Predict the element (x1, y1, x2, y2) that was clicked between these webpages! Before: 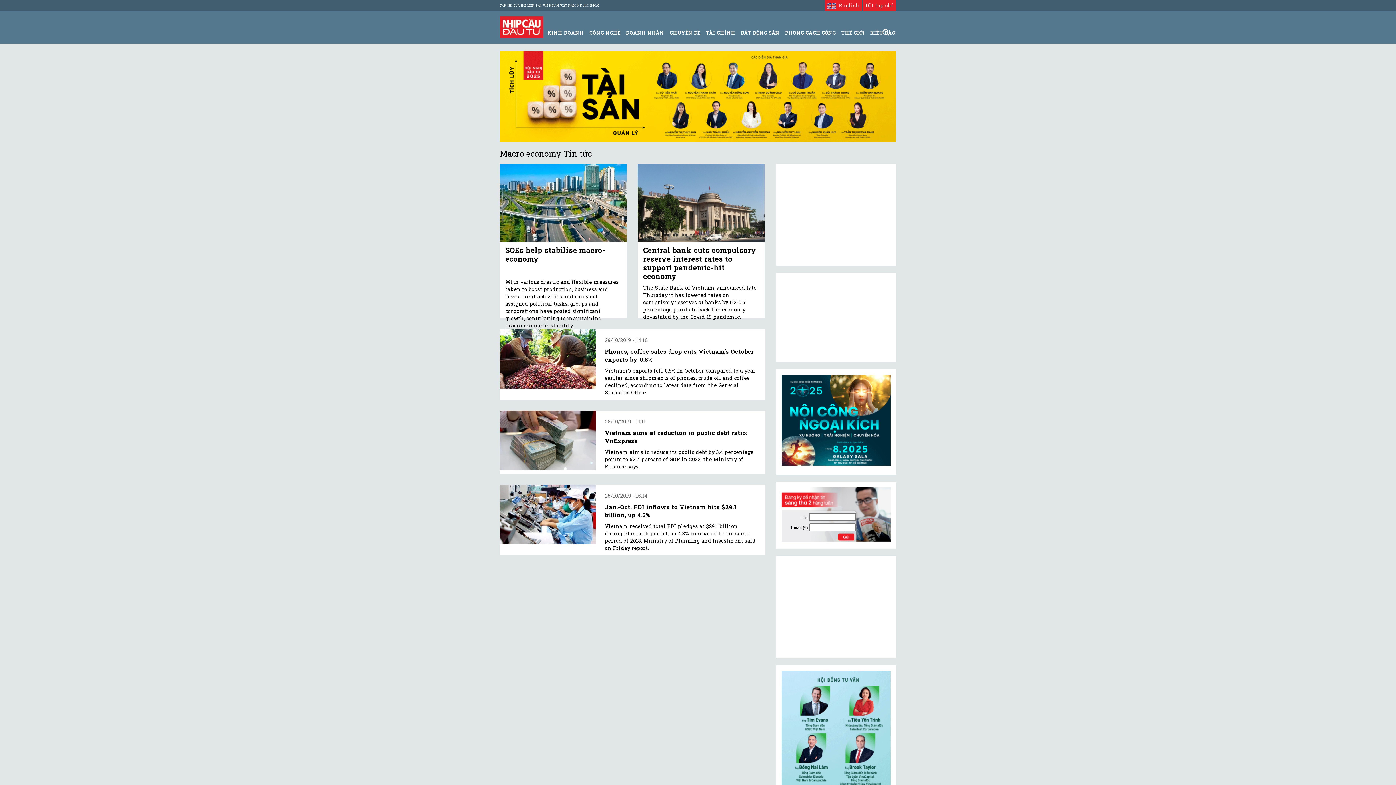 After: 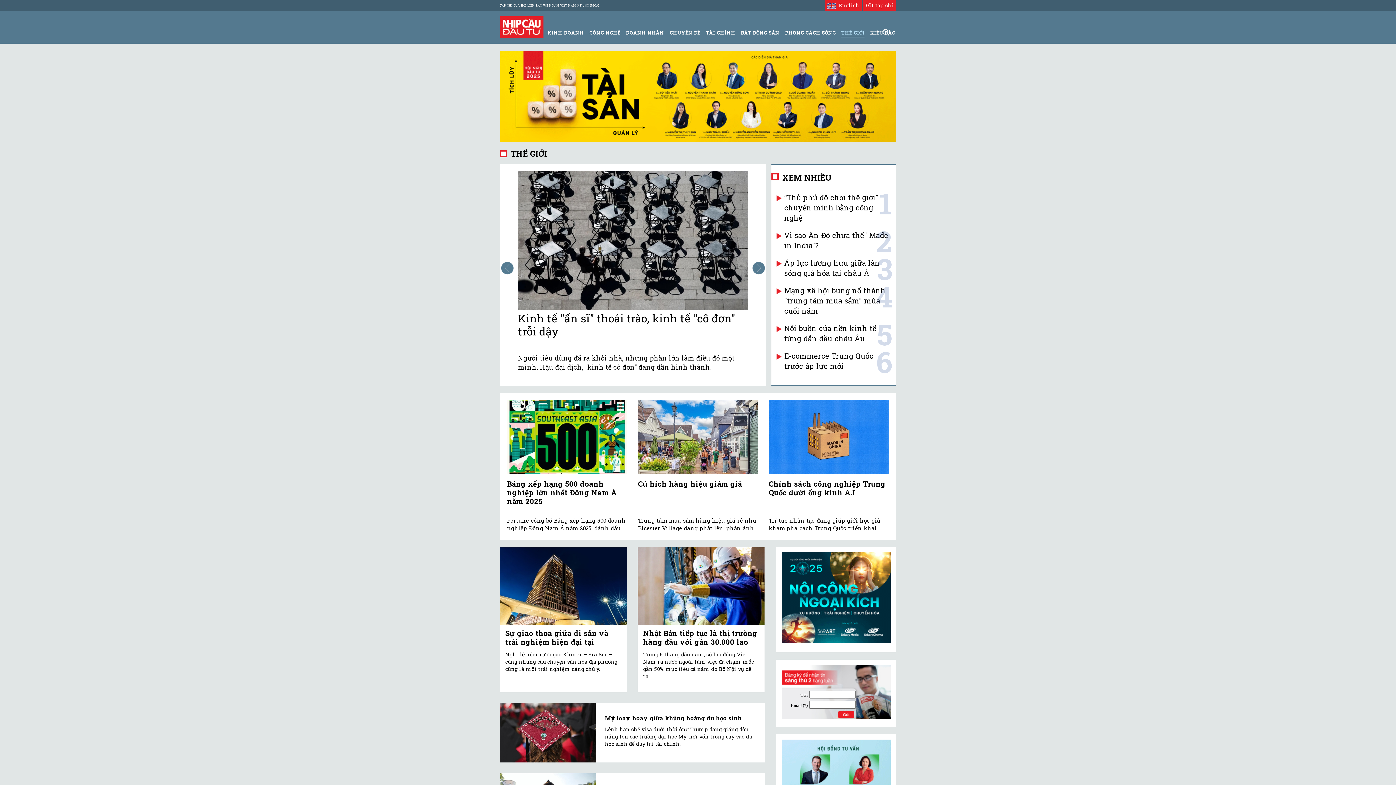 Action: label: THẾ GIỚI bbox: (841, 29, 864, 36)